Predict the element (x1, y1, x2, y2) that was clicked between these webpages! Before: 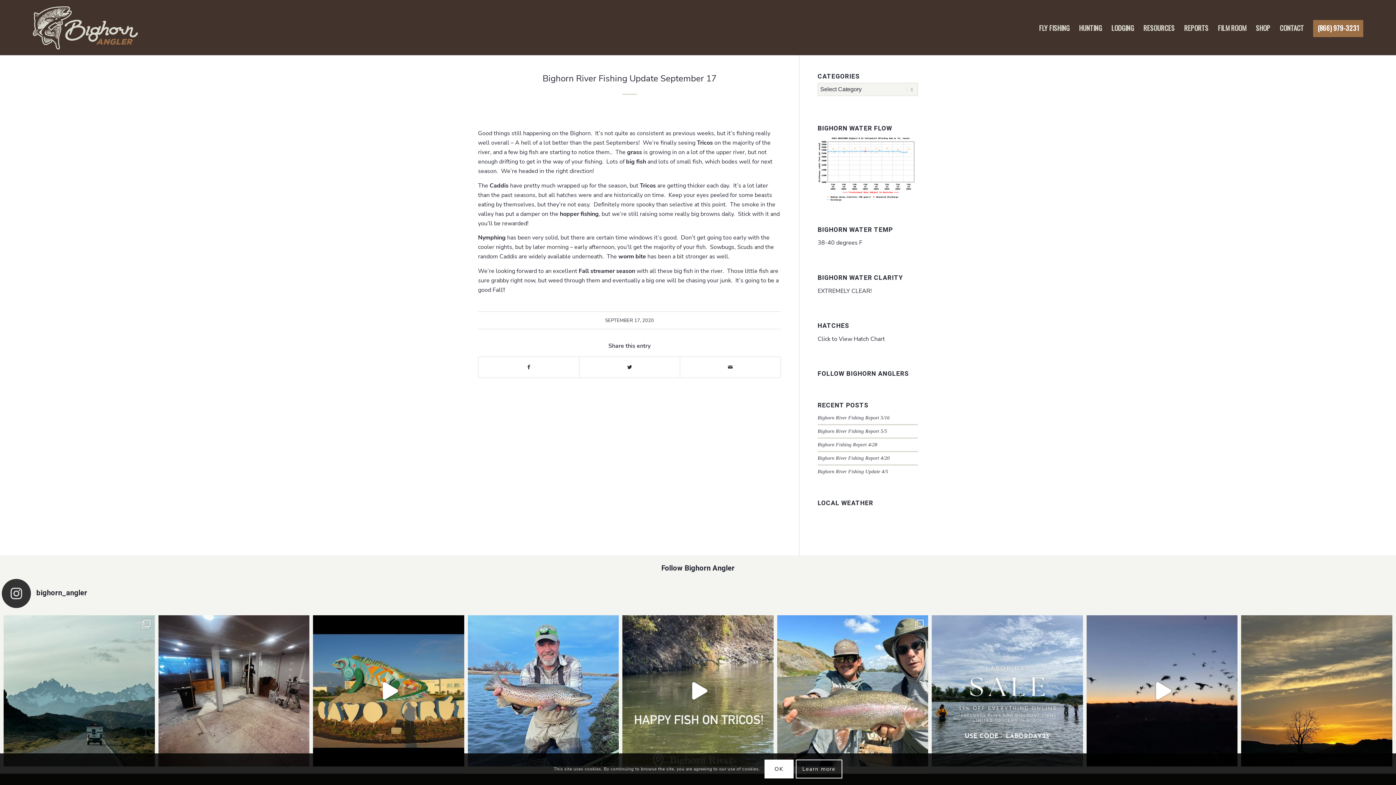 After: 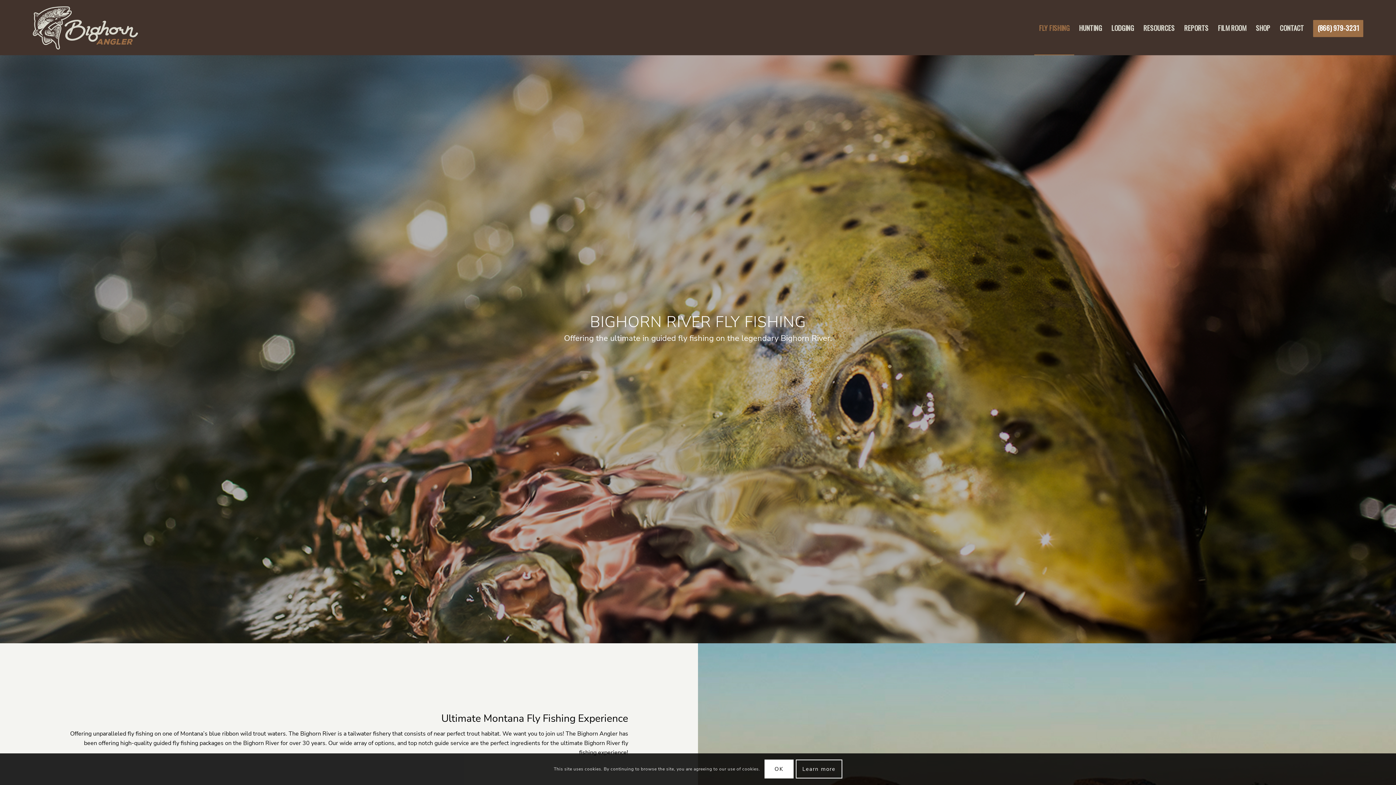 Action: label: FLY FISHING bbox: (1034, 0, 1074, 54)